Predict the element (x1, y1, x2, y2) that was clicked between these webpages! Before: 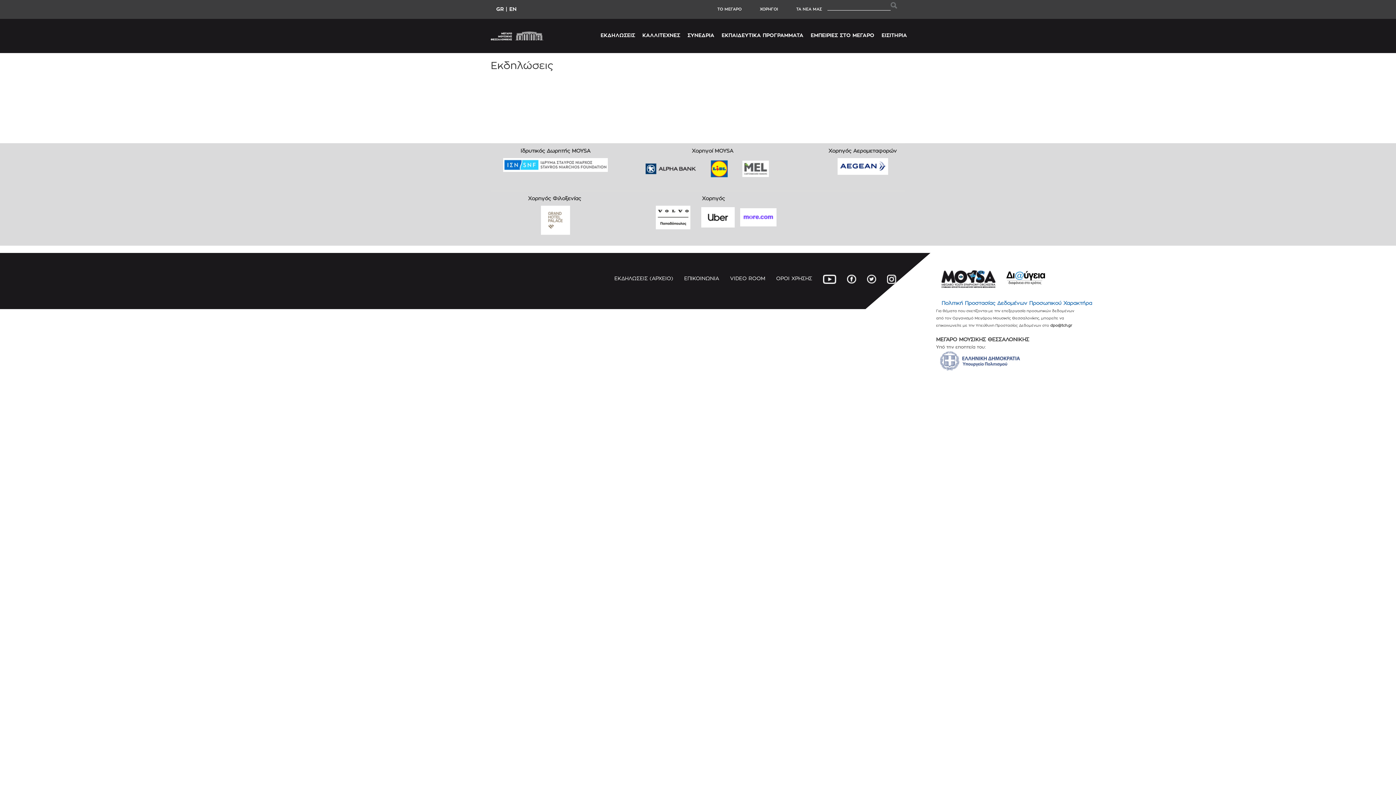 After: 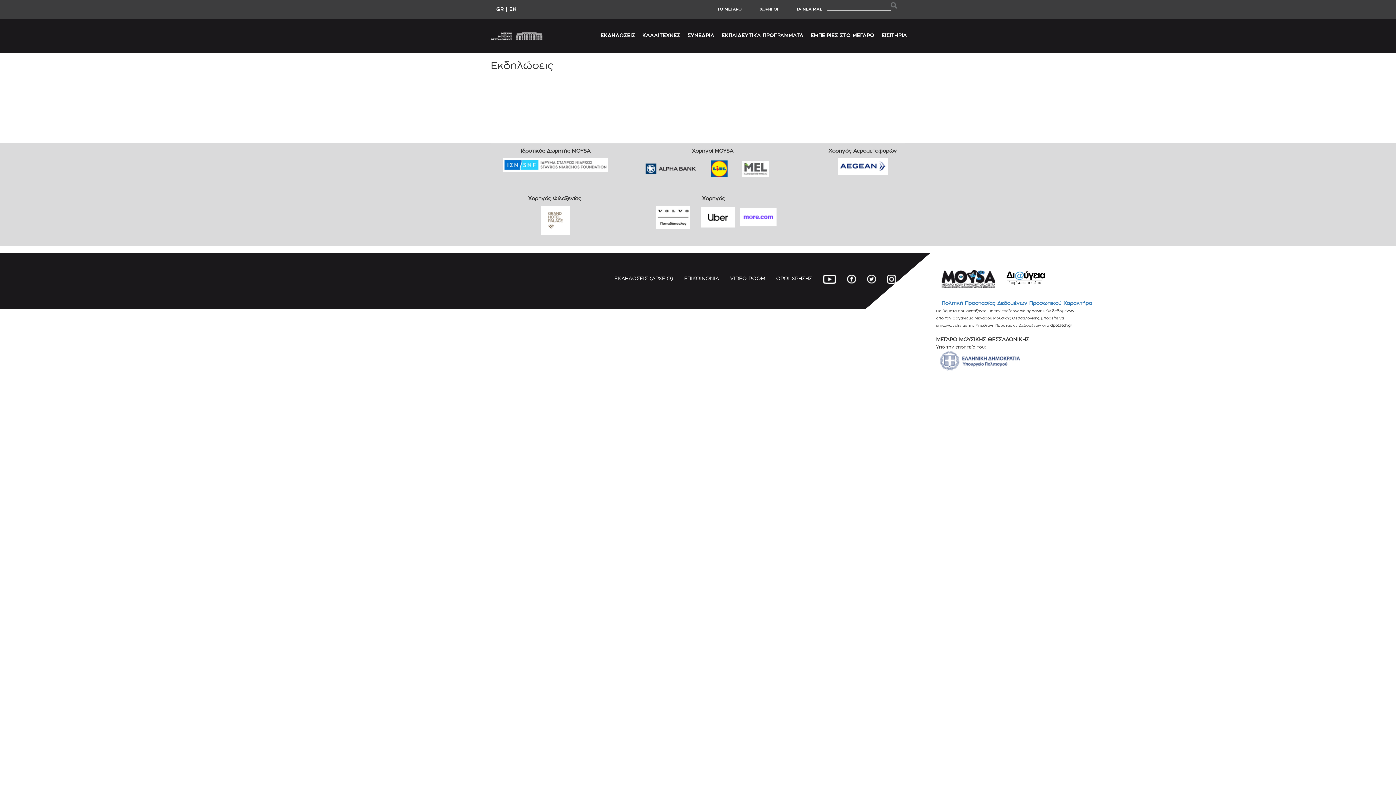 Action: bbox: (817, 274, 841, 283)